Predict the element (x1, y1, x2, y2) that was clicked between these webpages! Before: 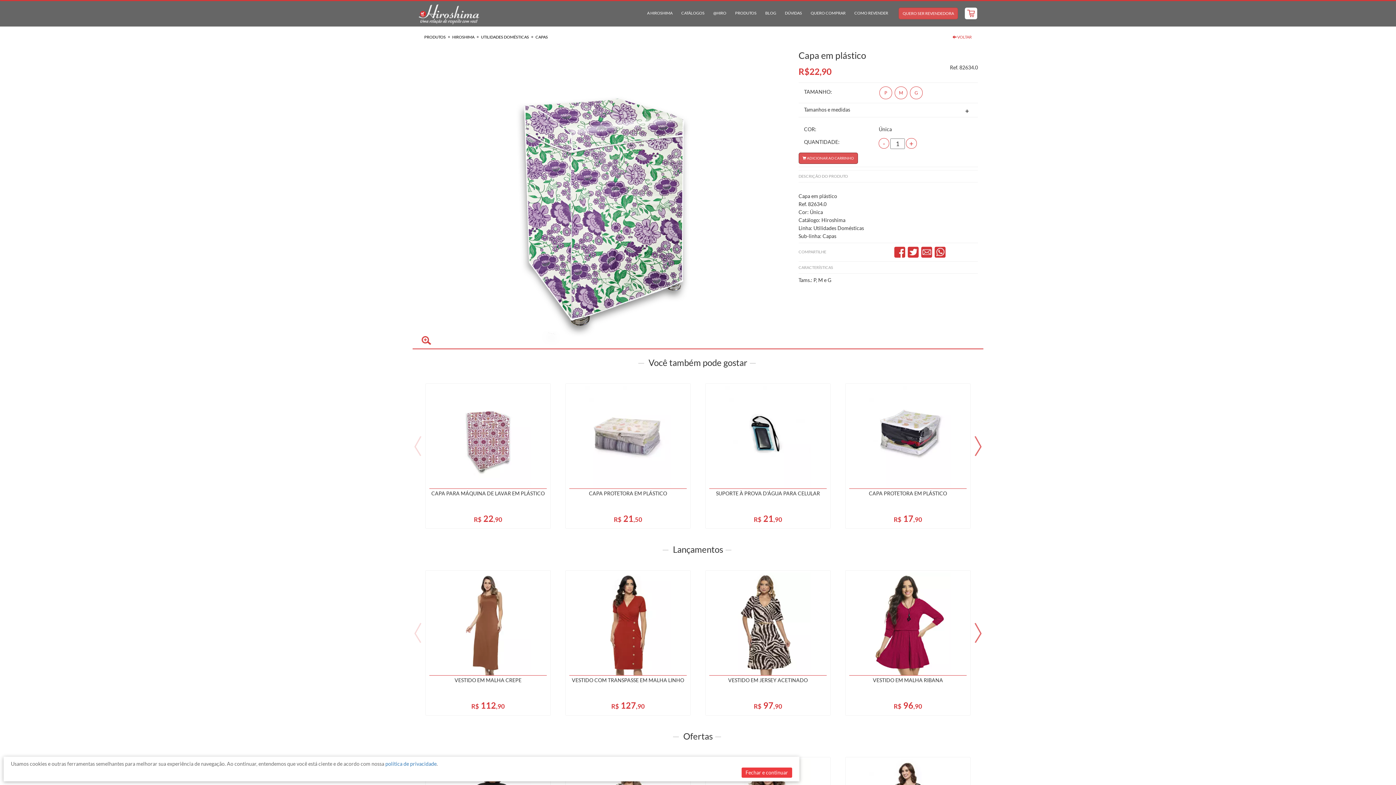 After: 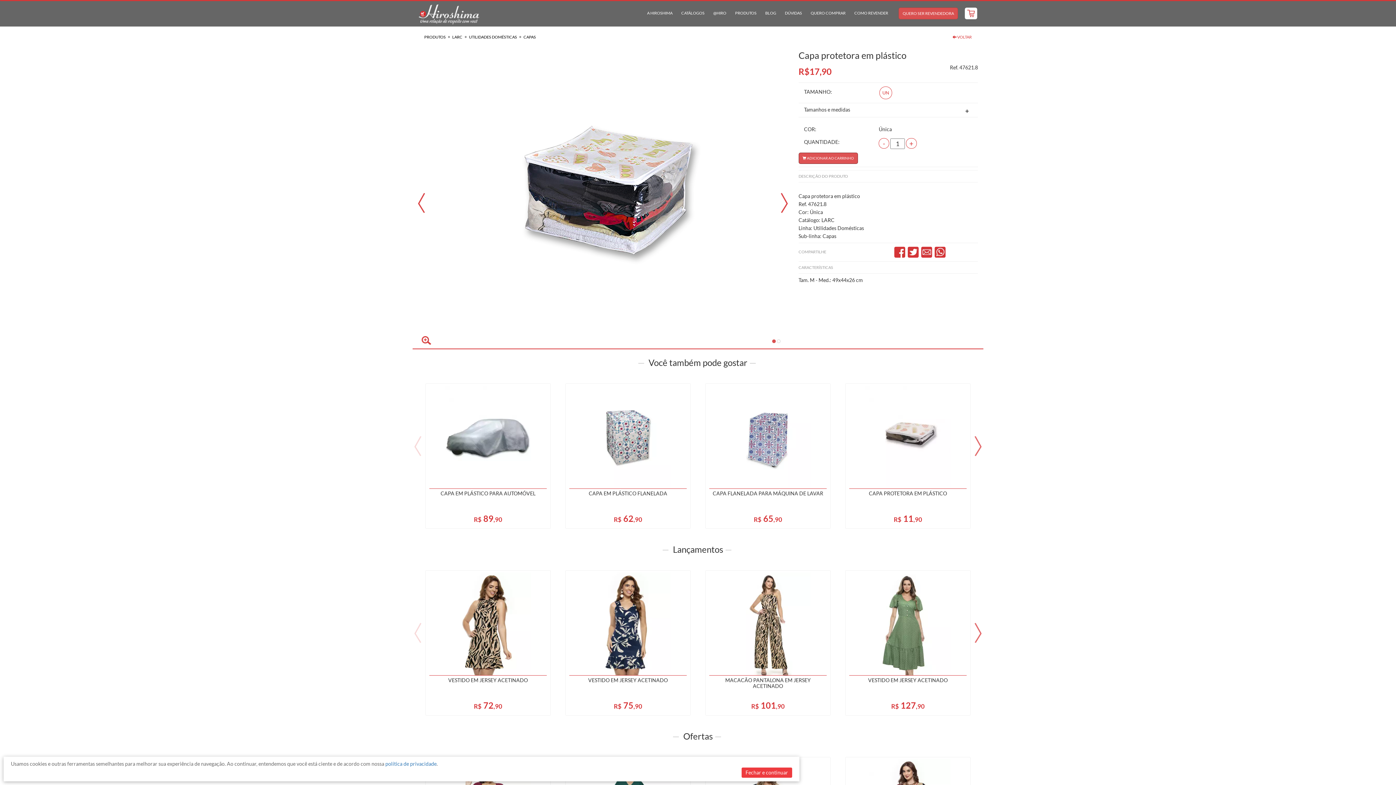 Action: bbox: (849, 385, 966, 489)